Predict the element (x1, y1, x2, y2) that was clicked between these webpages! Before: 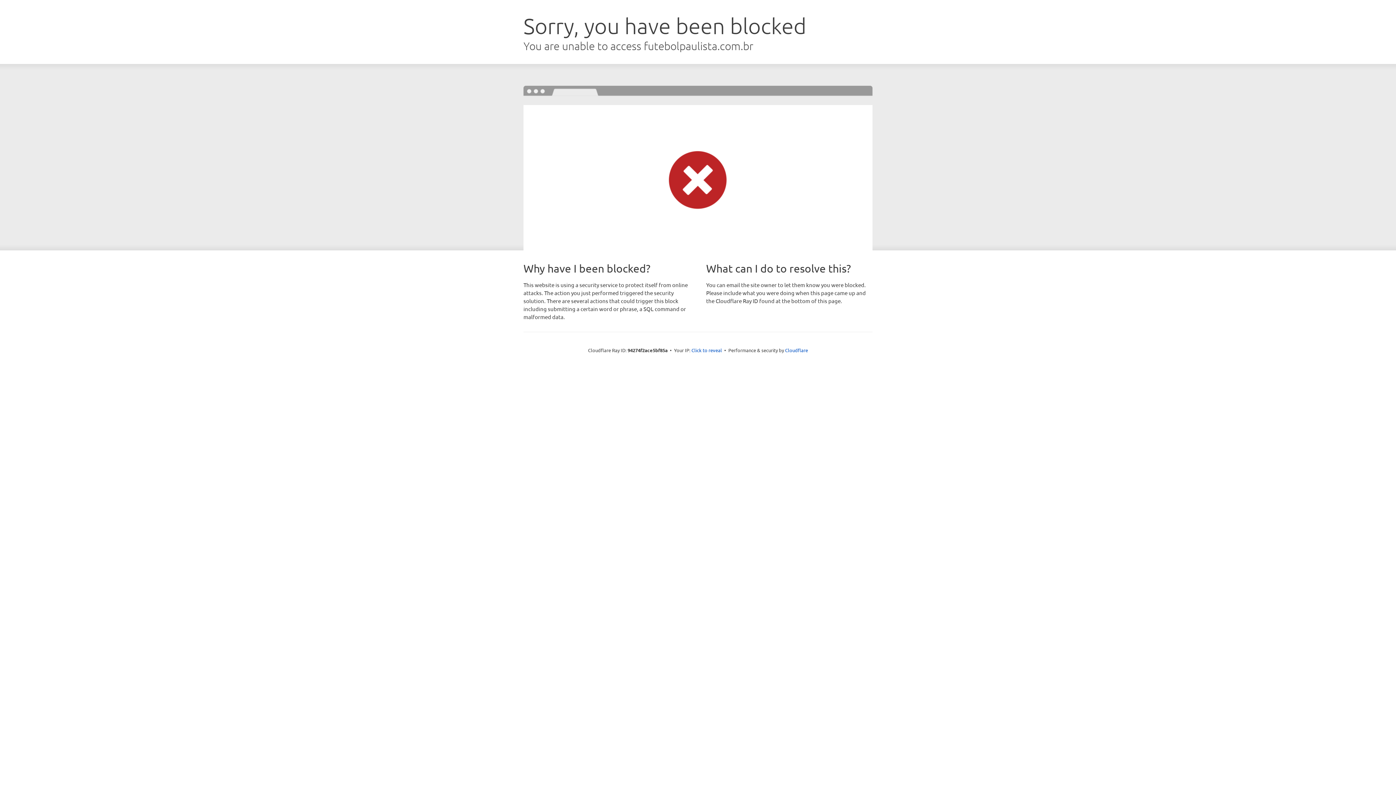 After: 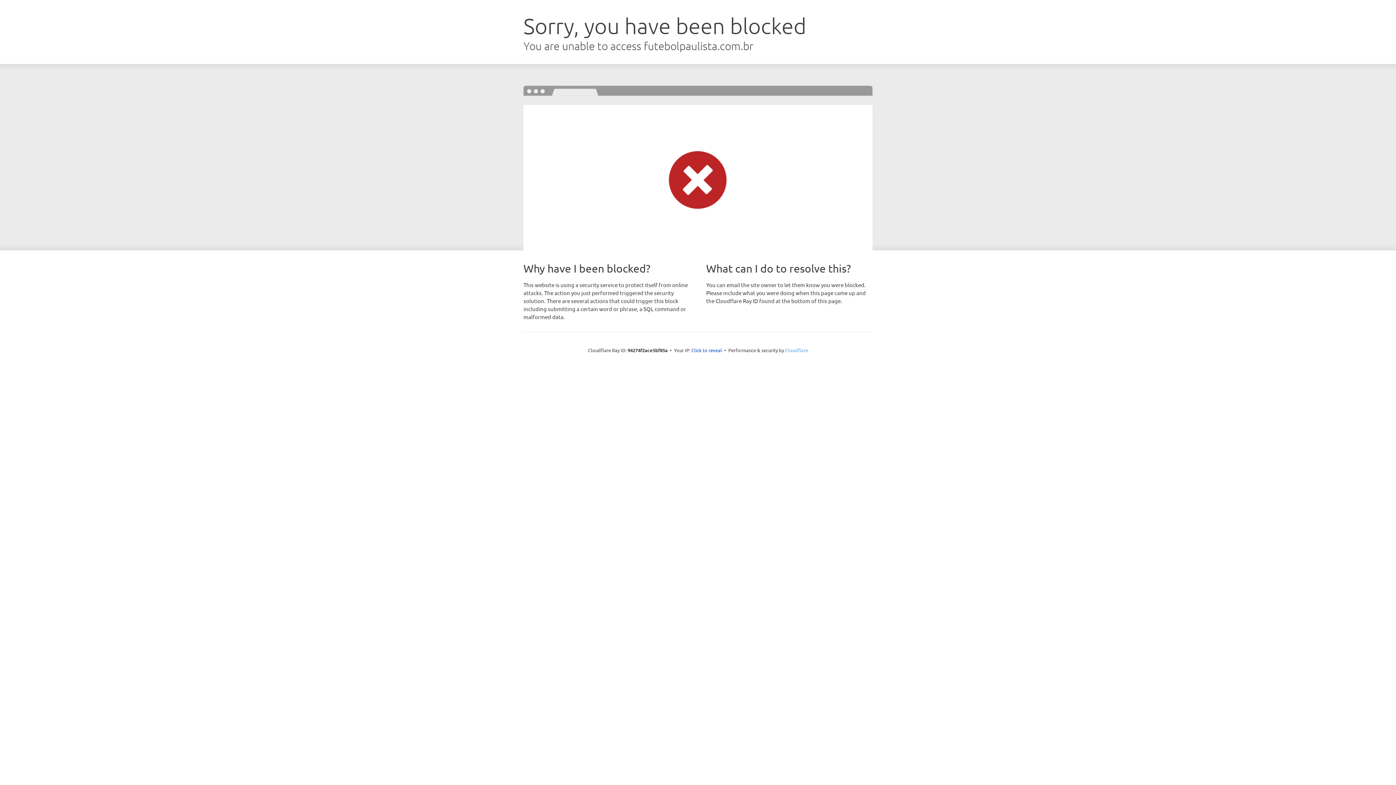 Action: label: Cloudflare bbox: (785, 347, 808, 353)